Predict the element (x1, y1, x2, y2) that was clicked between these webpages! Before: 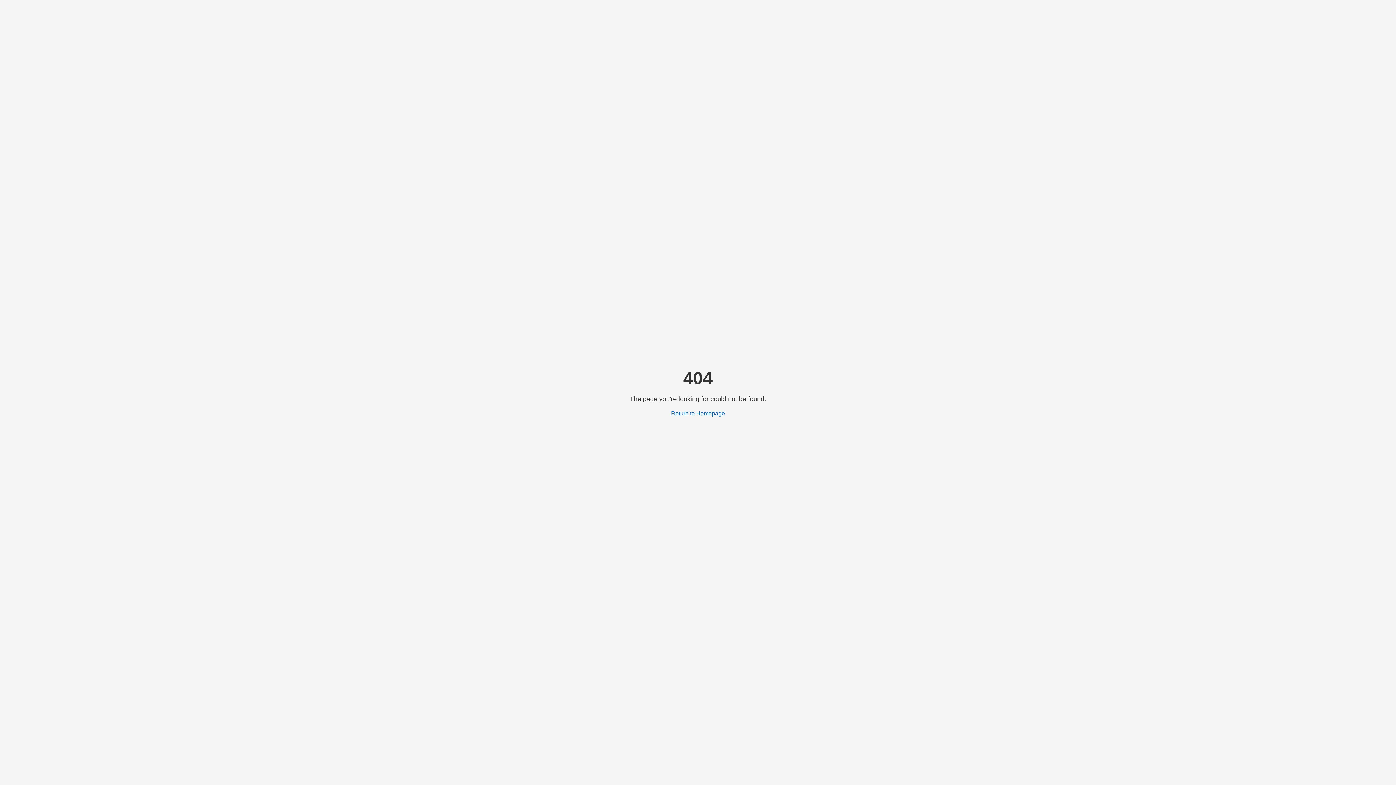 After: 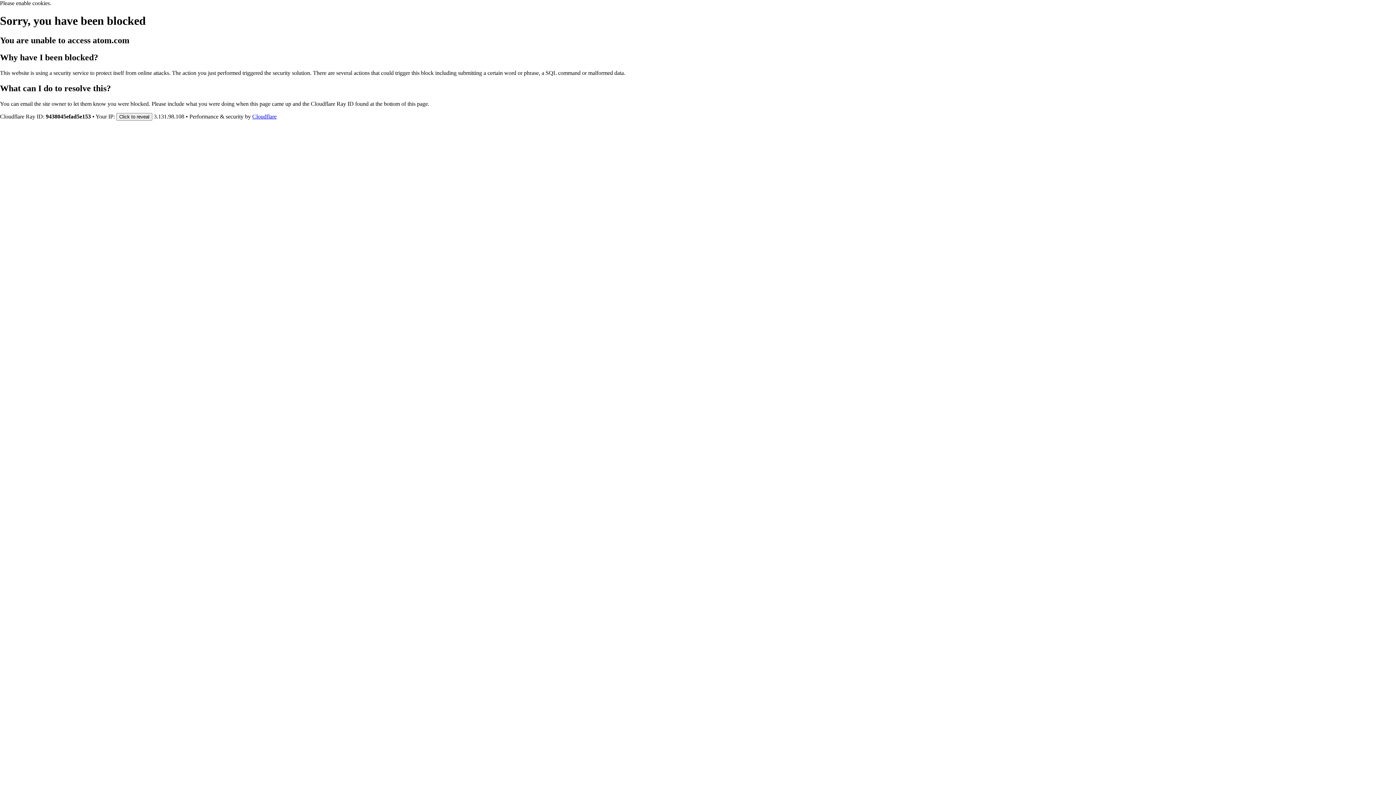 Action: label: Return to Homepage bbox: (671, 410, 725, 416)